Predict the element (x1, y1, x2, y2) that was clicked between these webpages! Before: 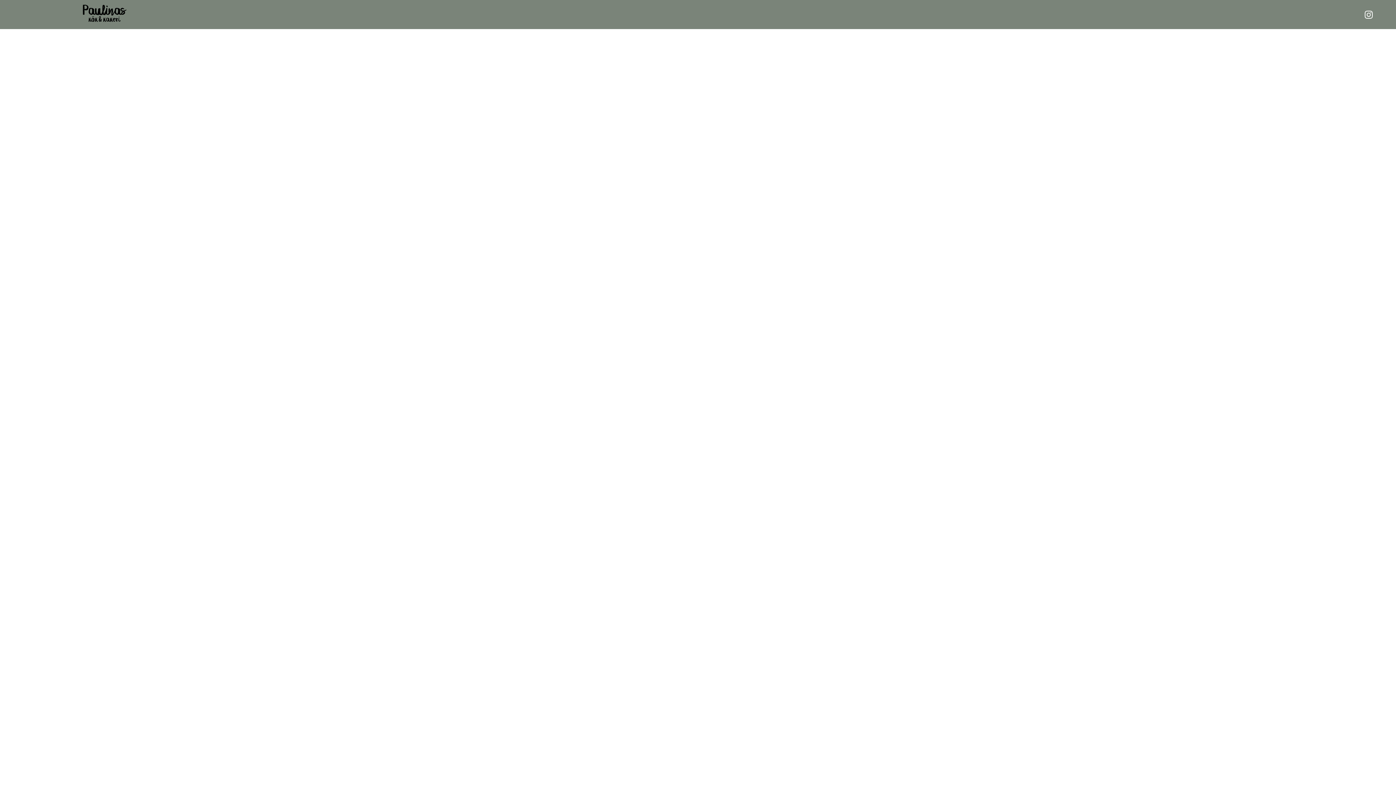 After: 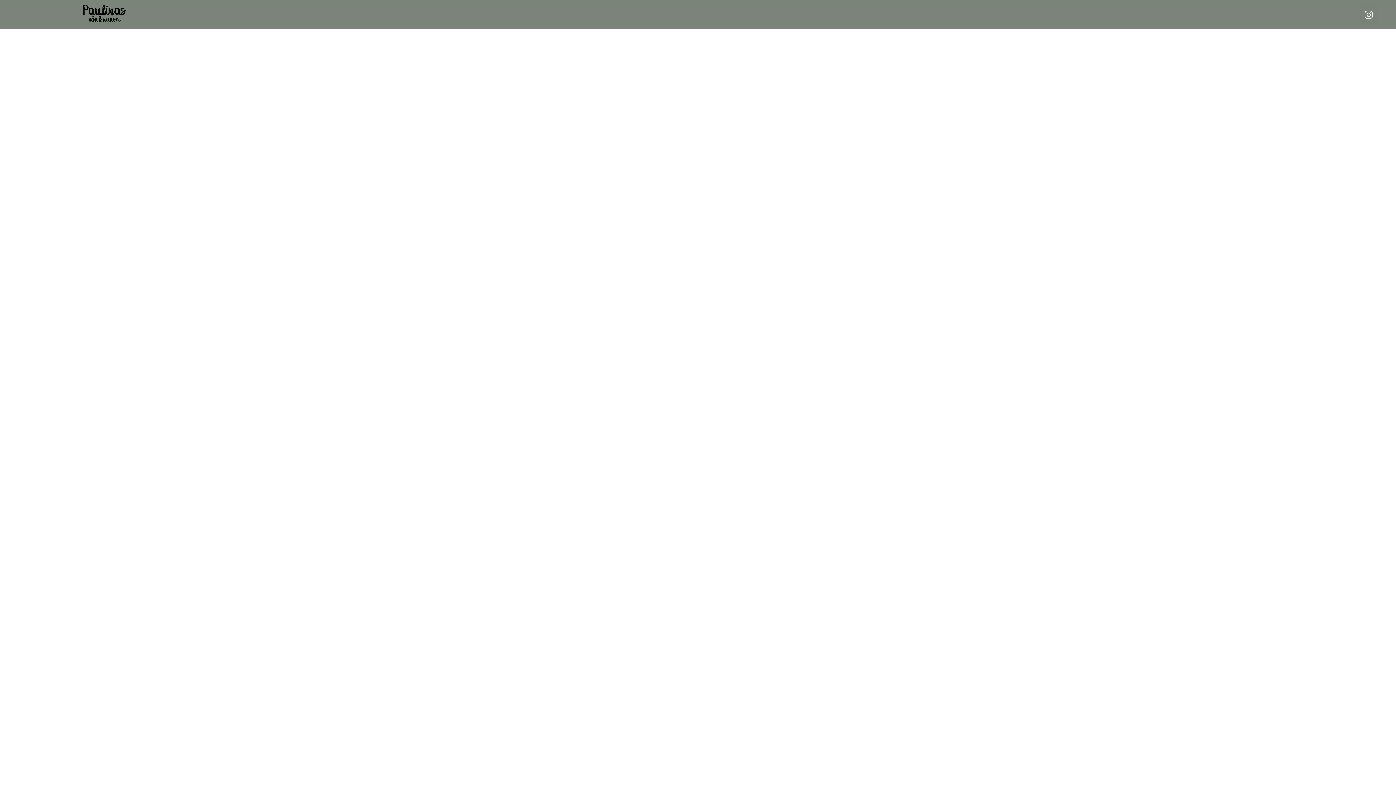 Action: label: Instagram bbox: (1360, 5, 1378, 23)